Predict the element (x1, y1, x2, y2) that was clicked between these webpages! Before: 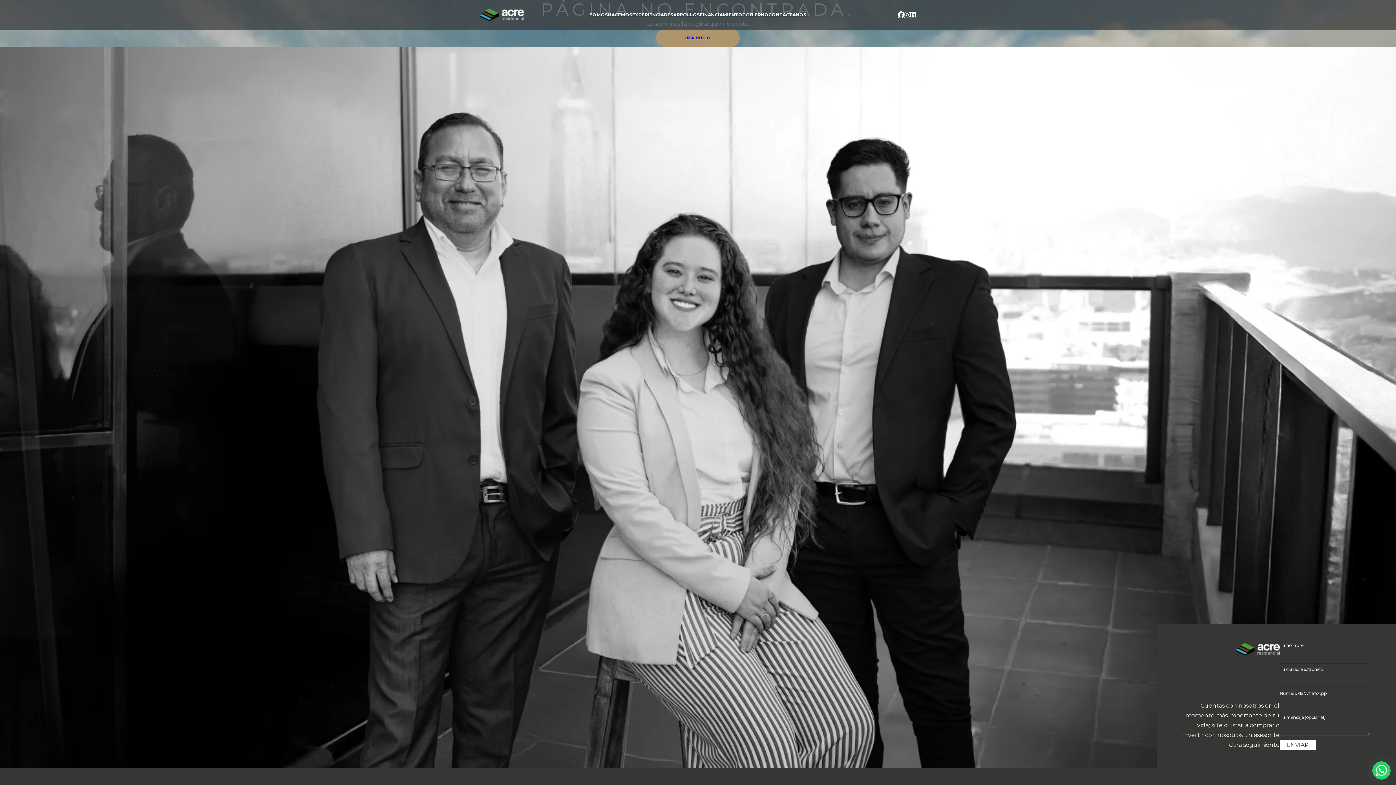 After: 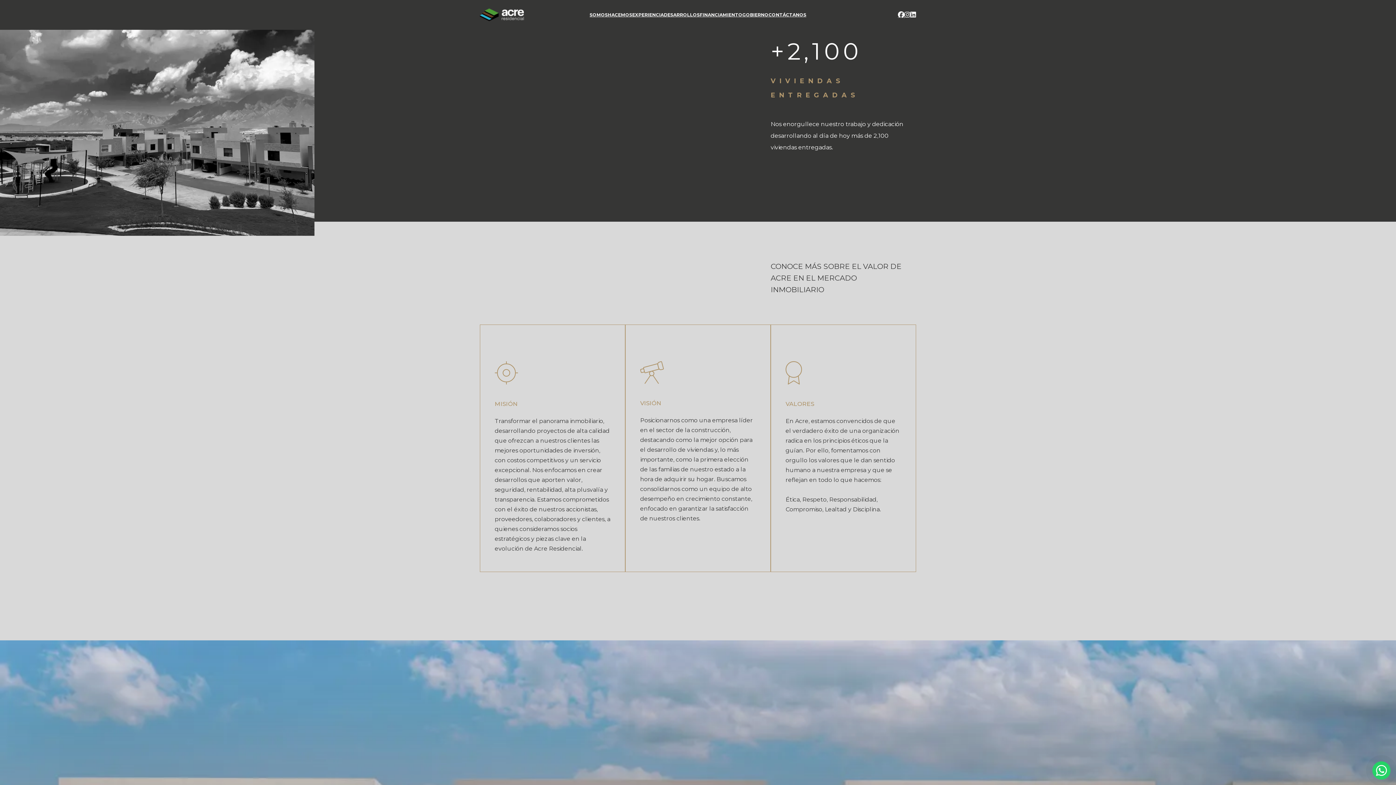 Action: label: HACEMOS bbox: (608, 12, 632, 17)